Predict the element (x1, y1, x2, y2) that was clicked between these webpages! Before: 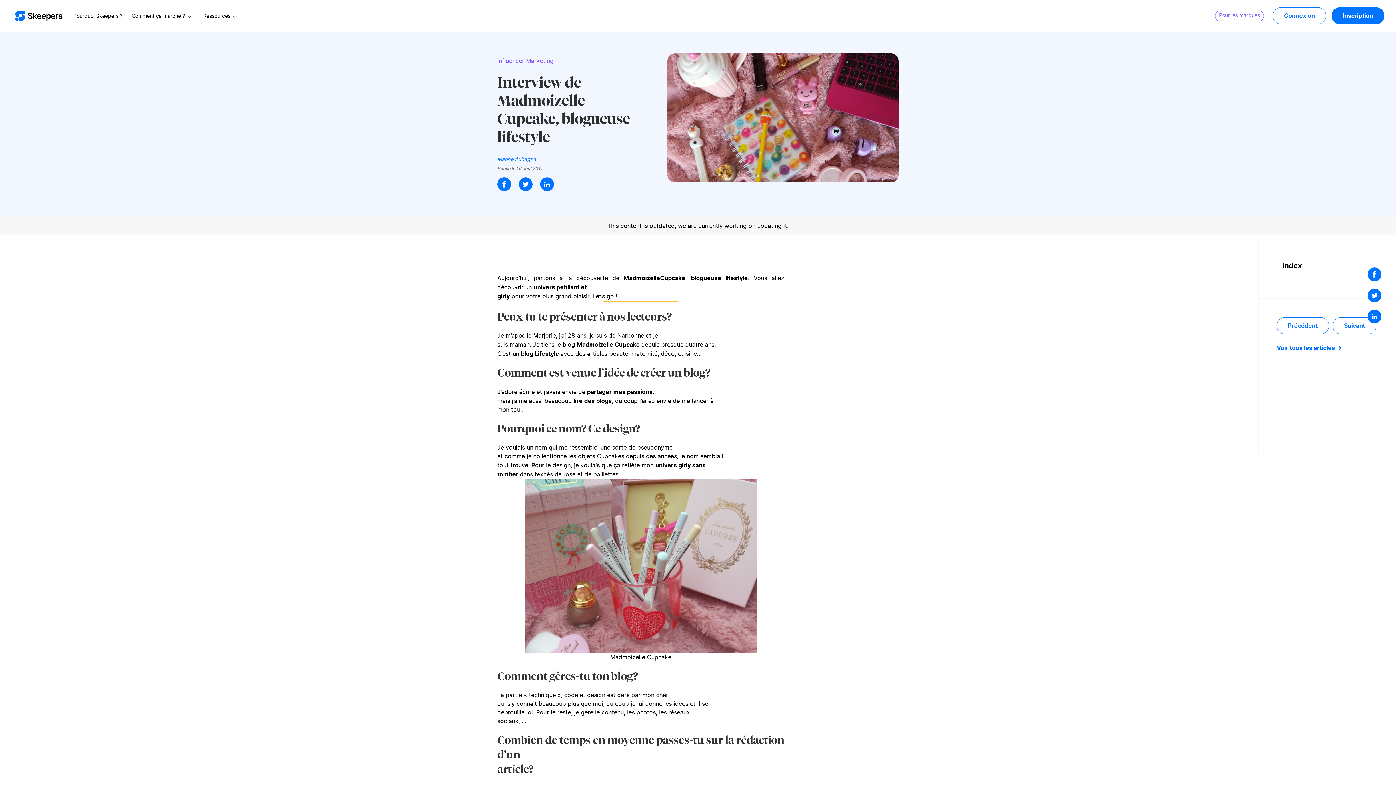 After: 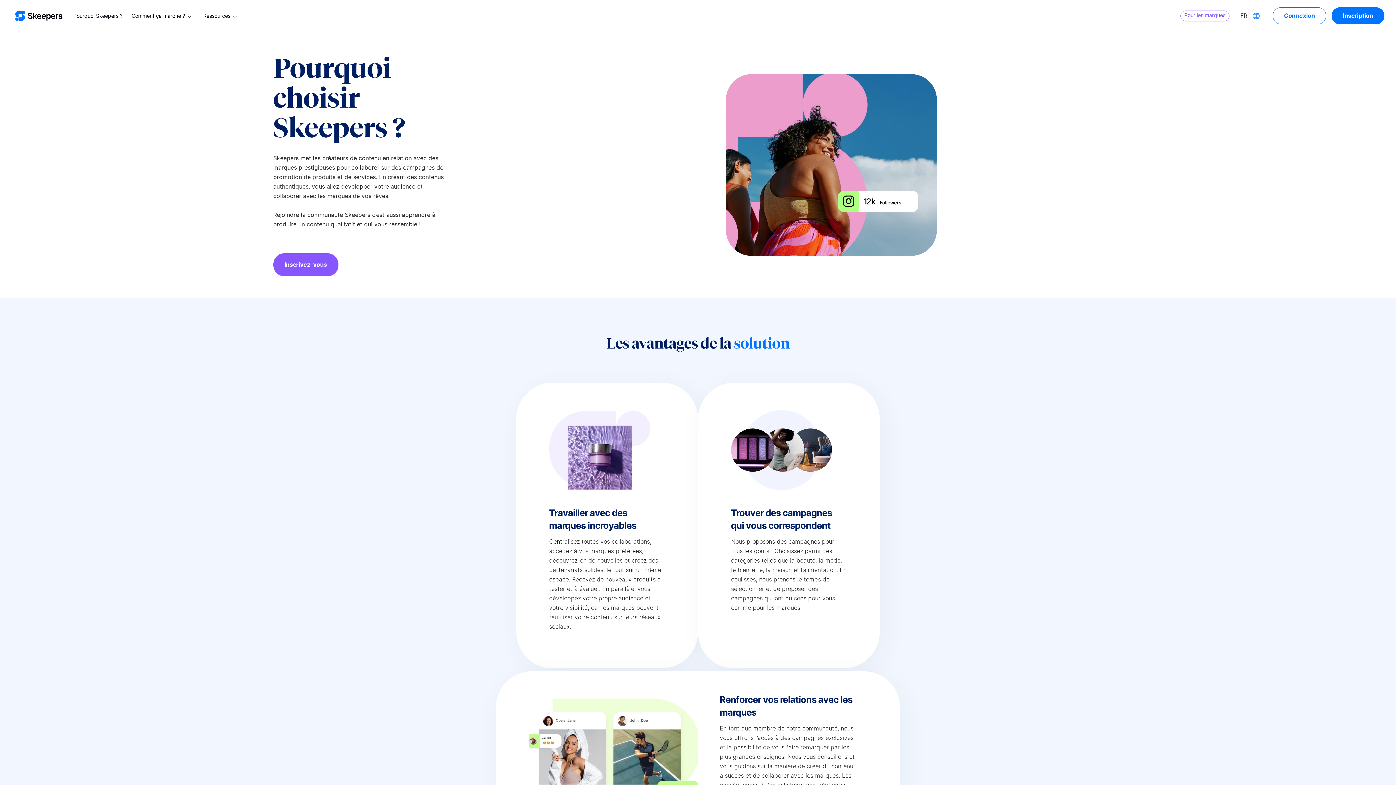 Action: bbox: (73, 12, 122, 20) label: Pourquoi Skeepers ?